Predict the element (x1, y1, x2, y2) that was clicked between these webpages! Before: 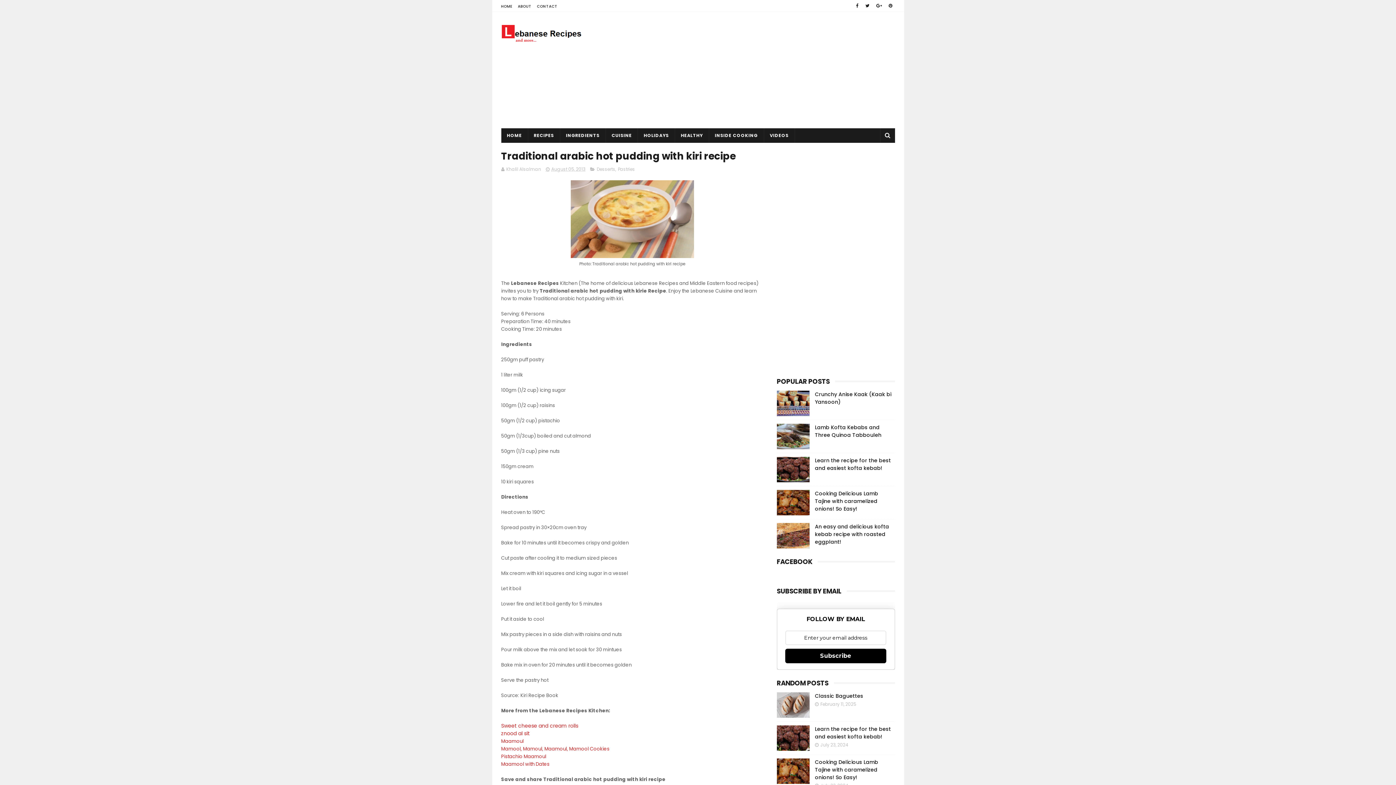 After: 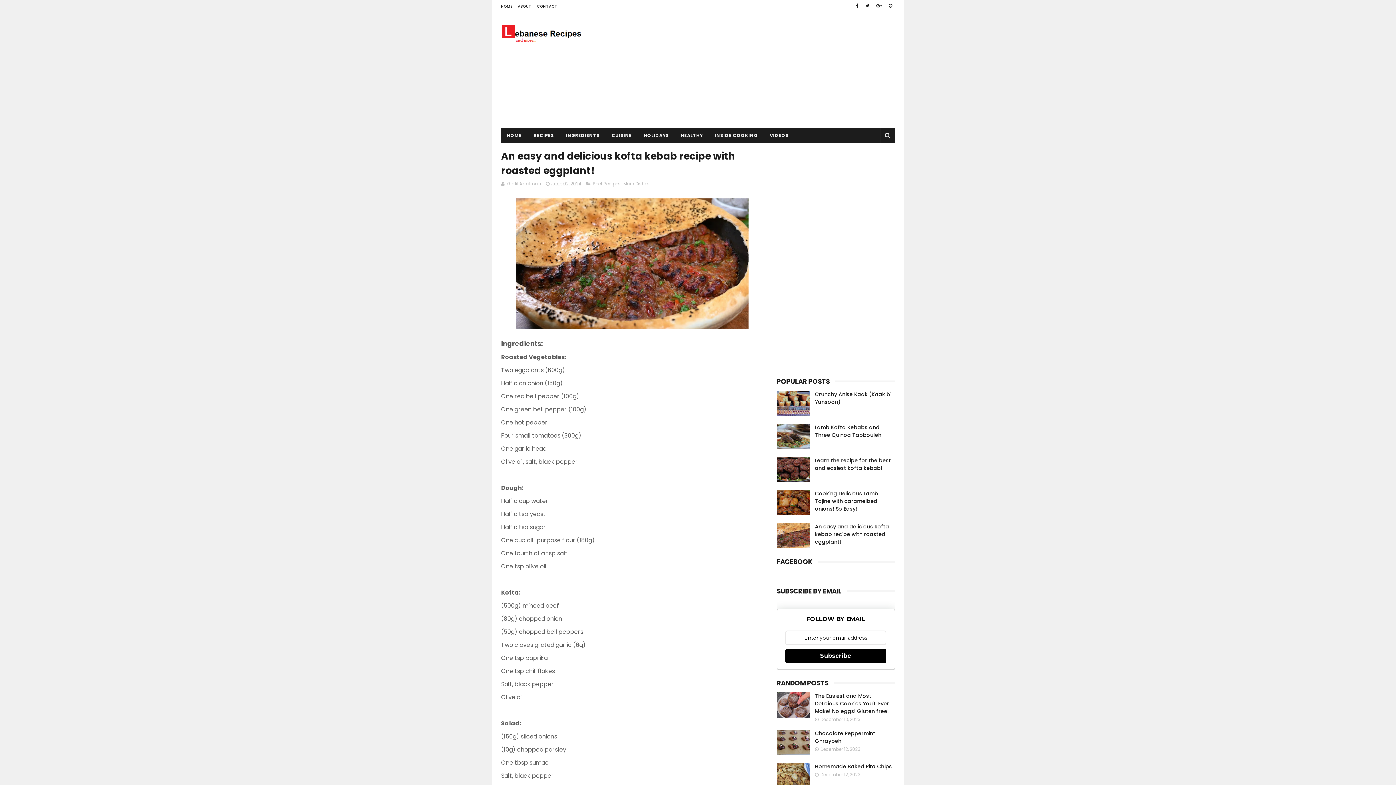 Action: bbox: (815, 523, 889, 545) label: An easy and delicious kofta kebab recipe with roasted eggplant!